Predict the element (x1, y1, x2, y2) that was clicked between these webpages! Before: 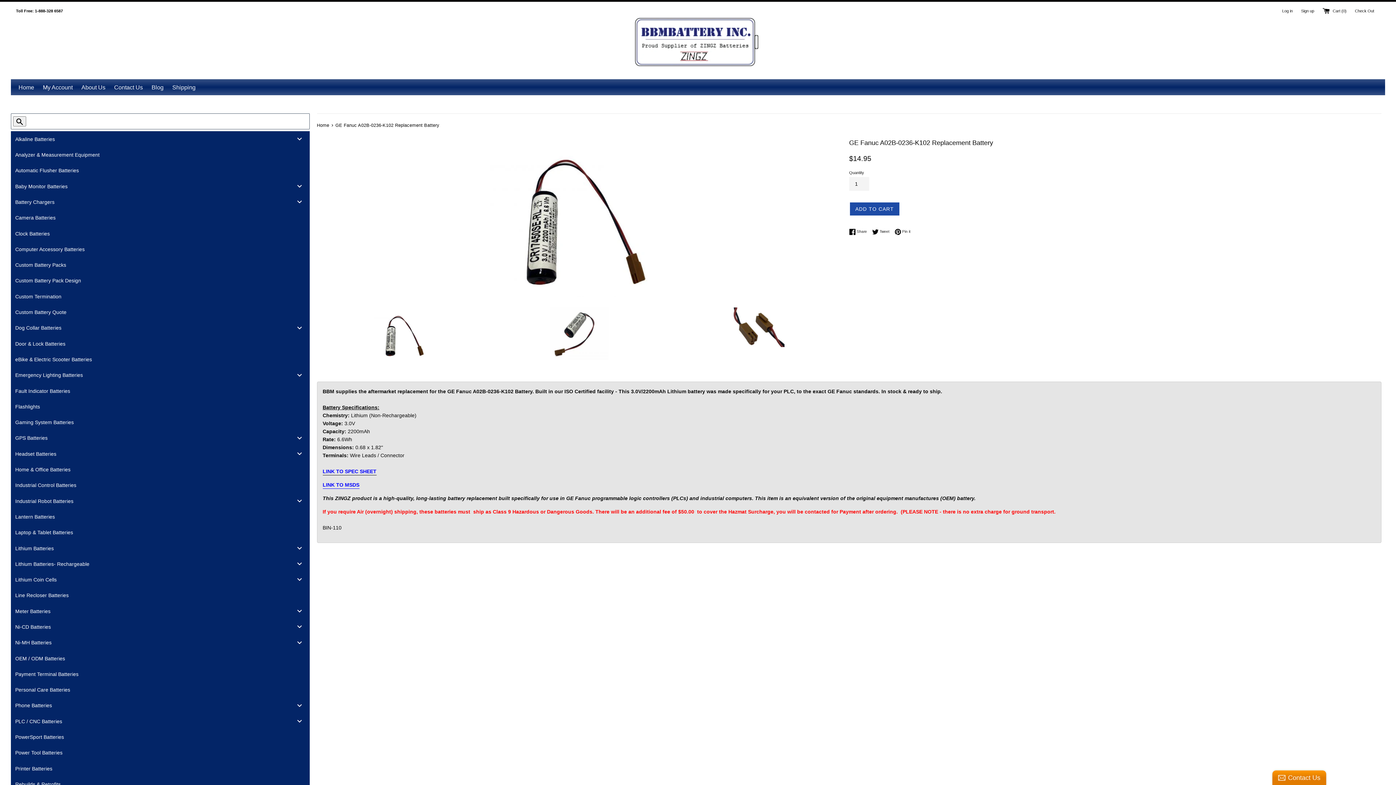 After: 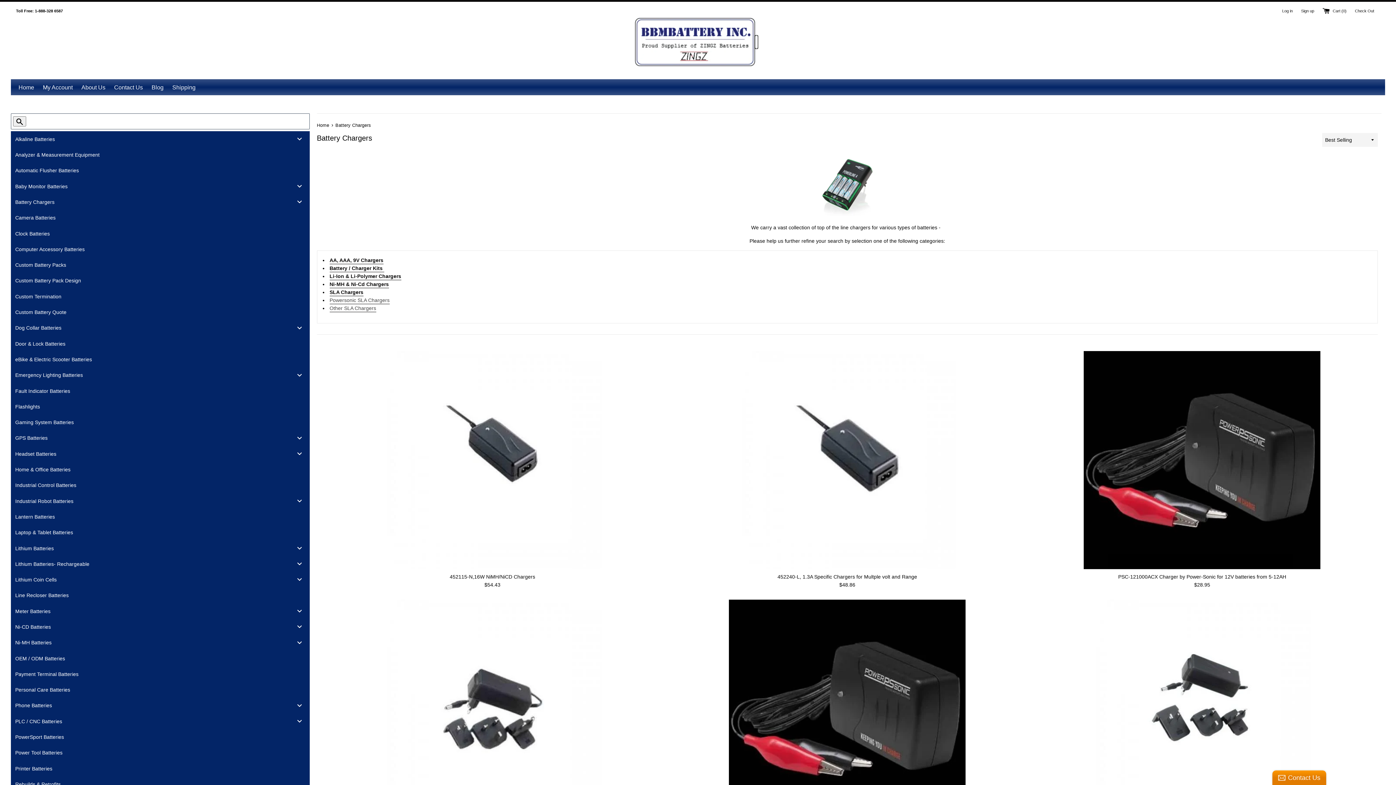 Action: bbox: (10, 194, 309, 209) label: Battery Chargers